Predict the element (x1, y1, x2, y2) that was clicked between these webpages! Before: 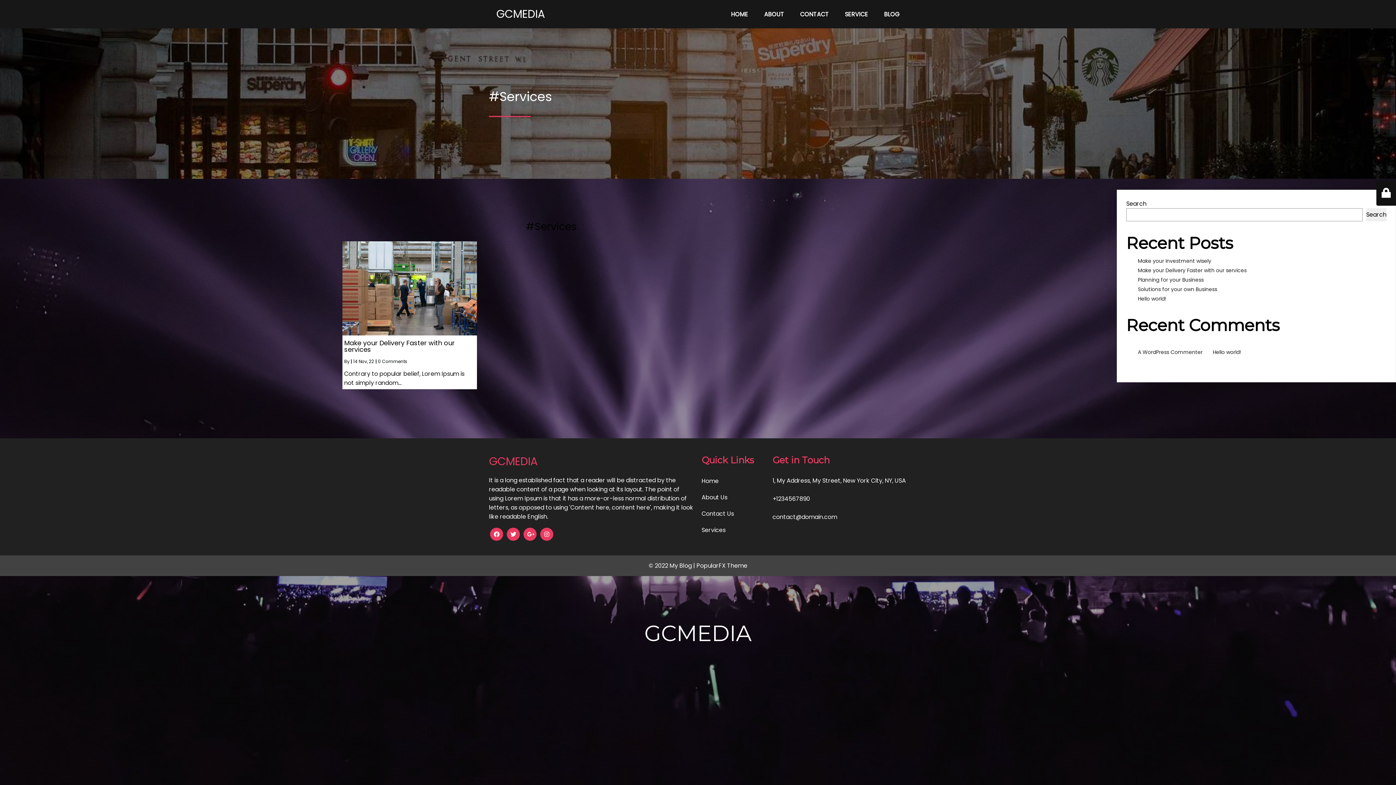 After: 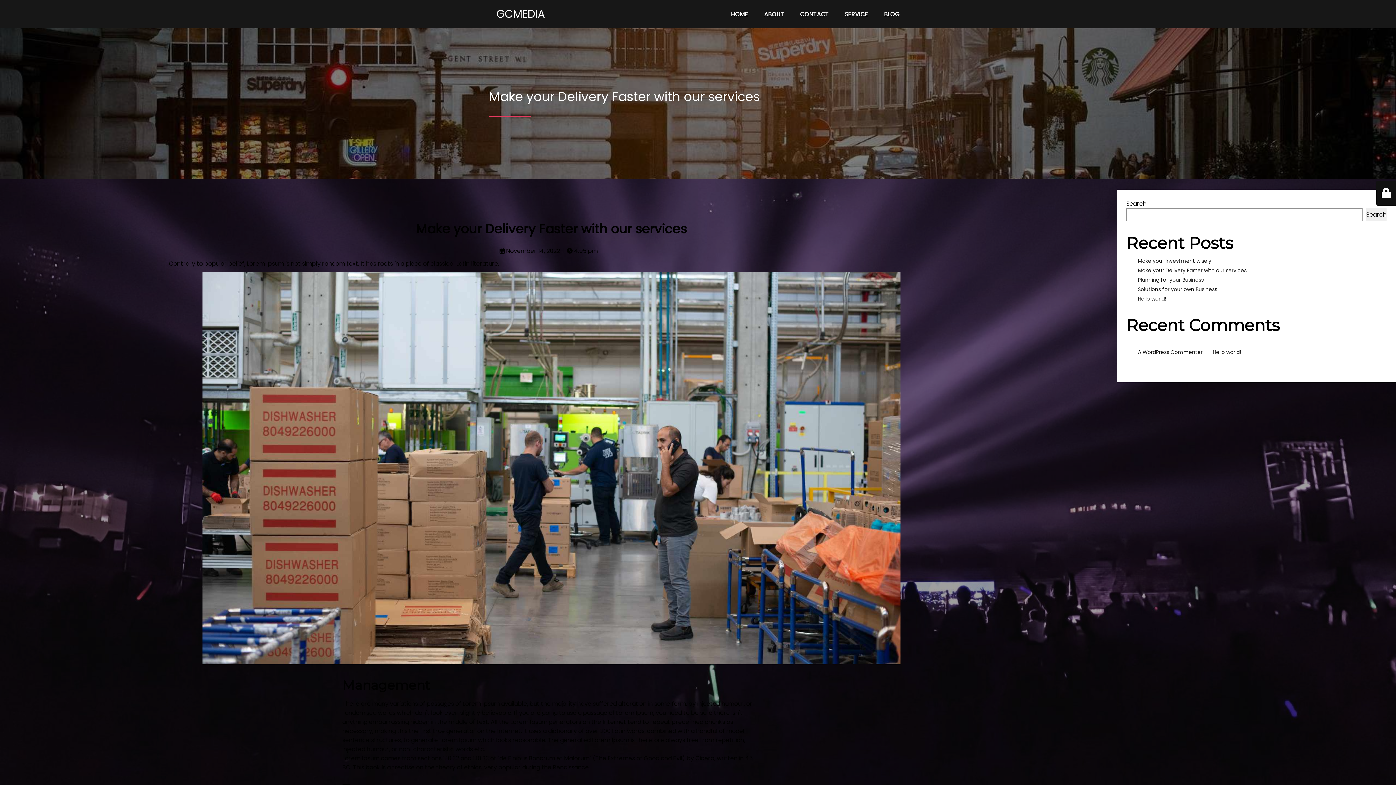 Action: label: Make your Delivery Faster with our services bbox: (1138, 266, 1246, 274)